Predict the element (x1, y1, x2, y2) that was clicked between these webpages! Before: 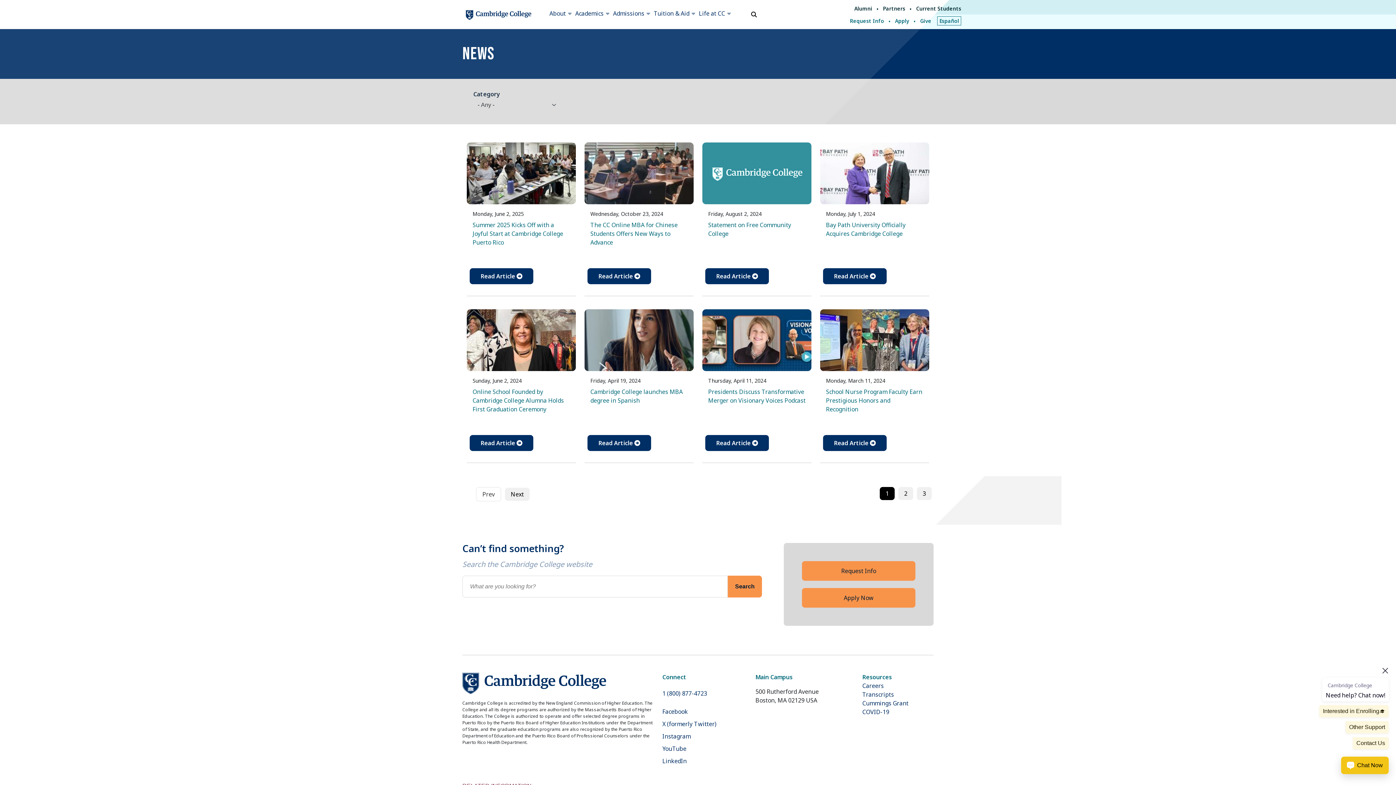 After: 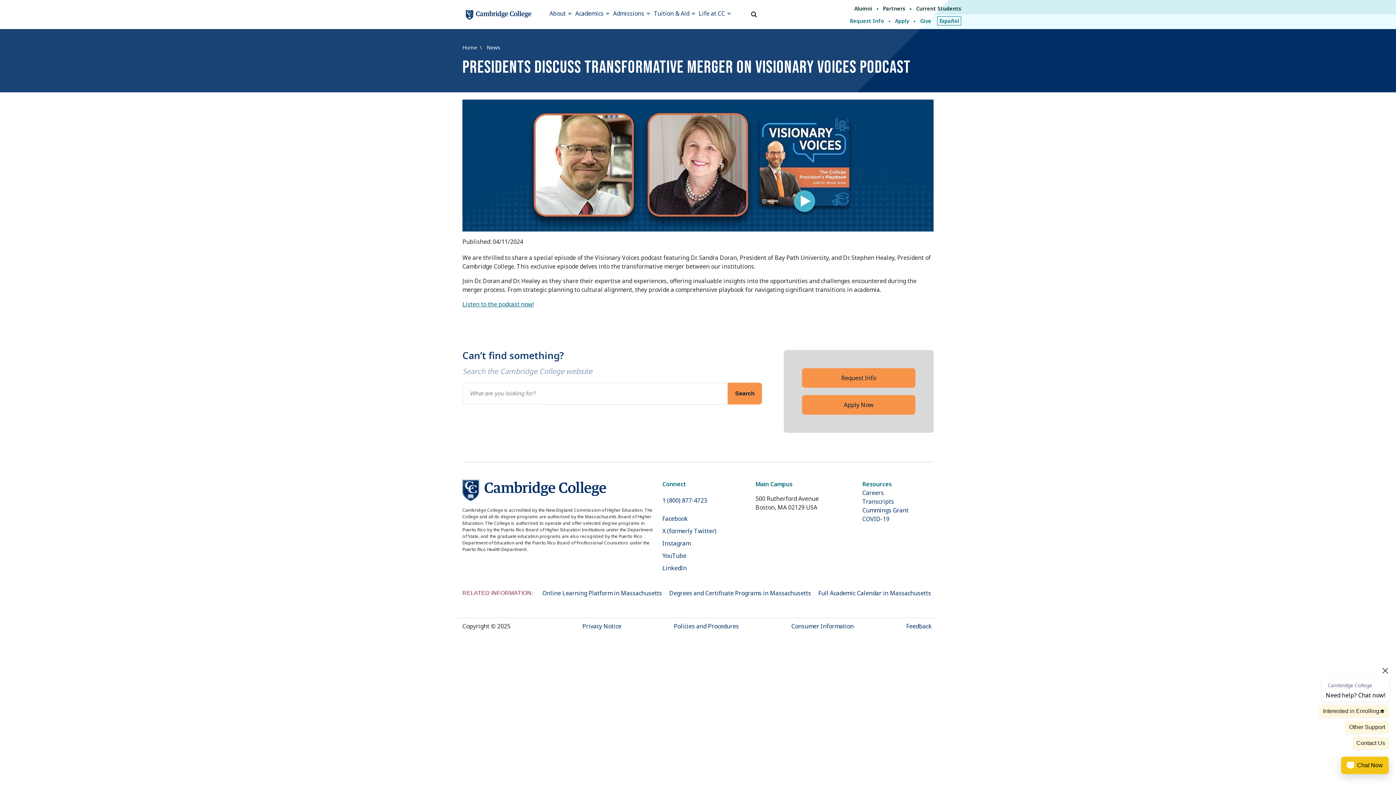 Action: bbox: (702, 335, 811, 343)